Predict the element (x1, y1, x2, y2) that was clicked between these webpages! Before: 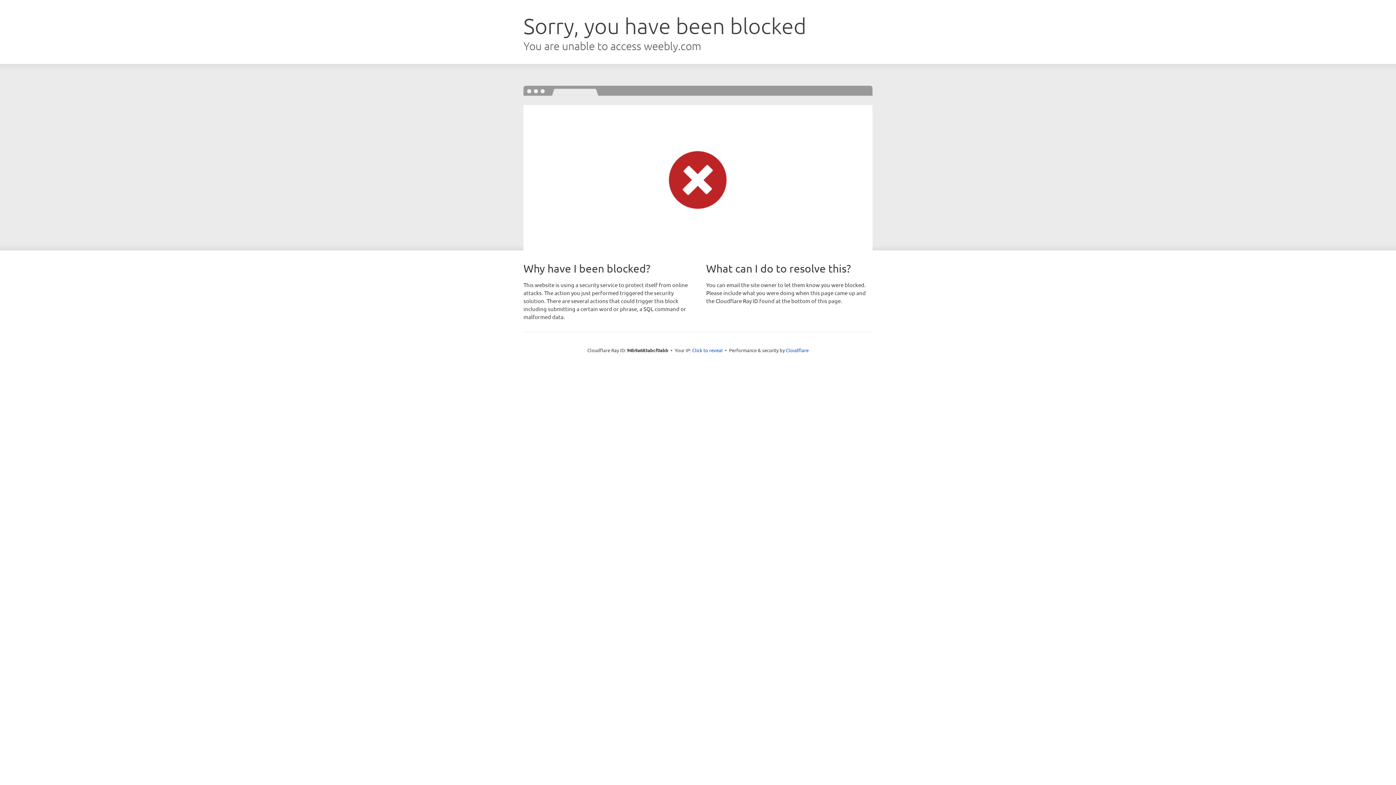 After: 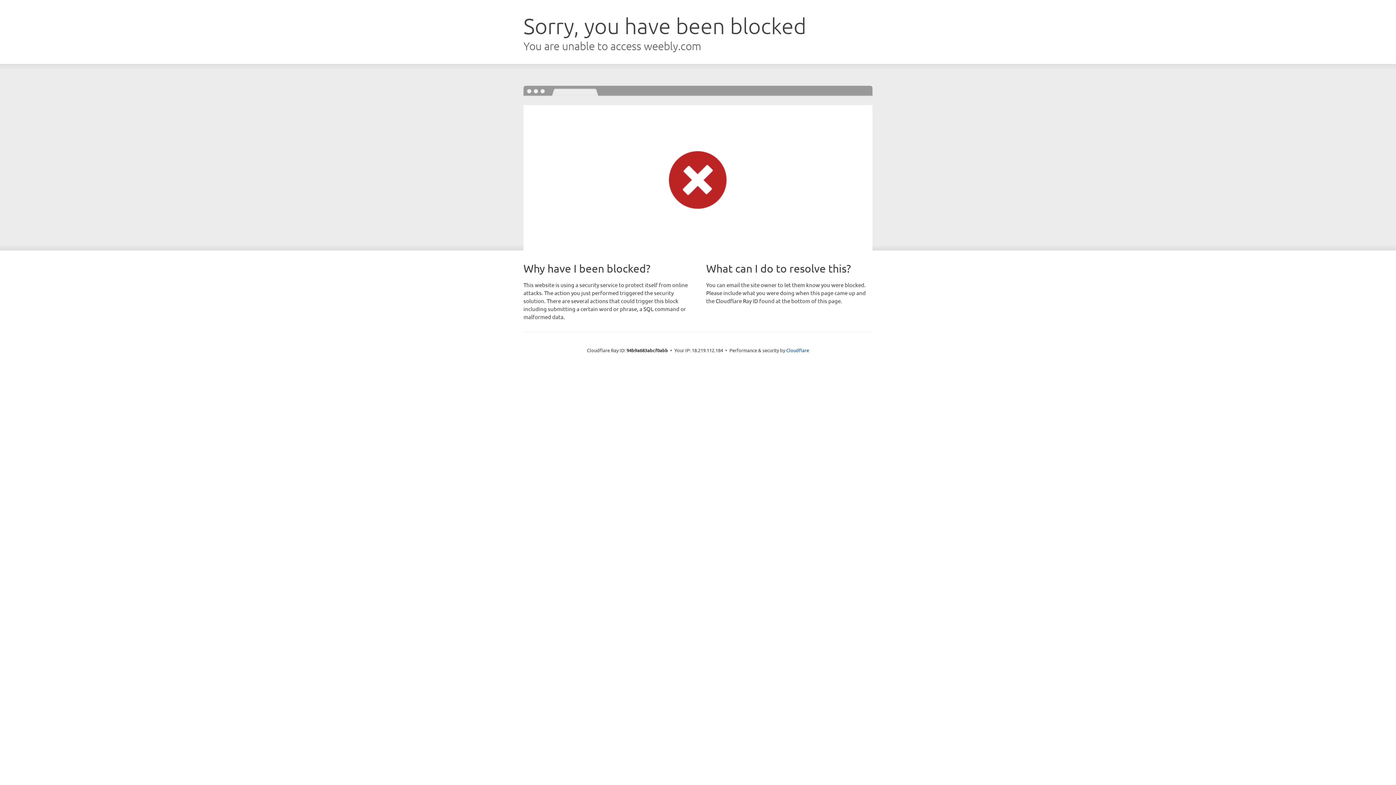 Action: label: Click to reveal bbox: (692, 346, 722, 353)